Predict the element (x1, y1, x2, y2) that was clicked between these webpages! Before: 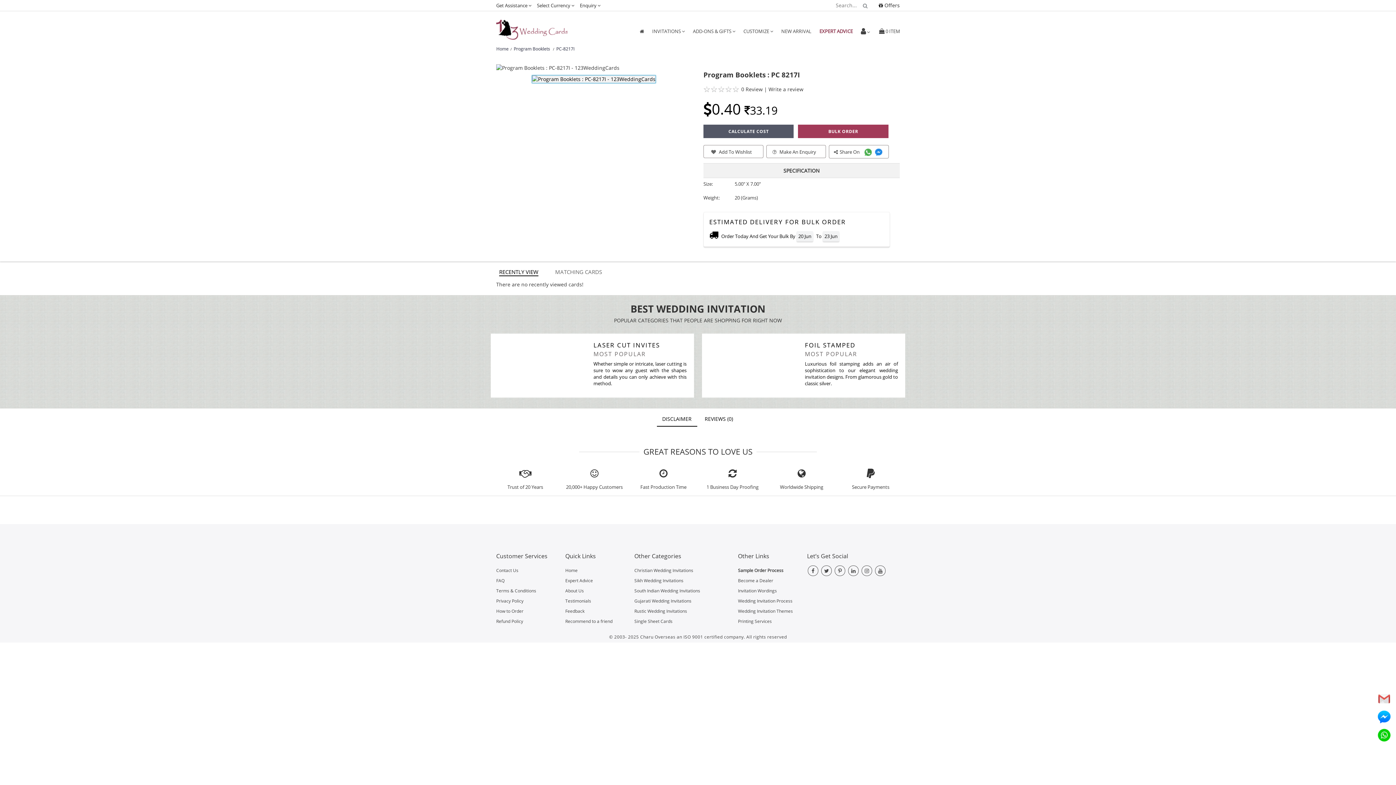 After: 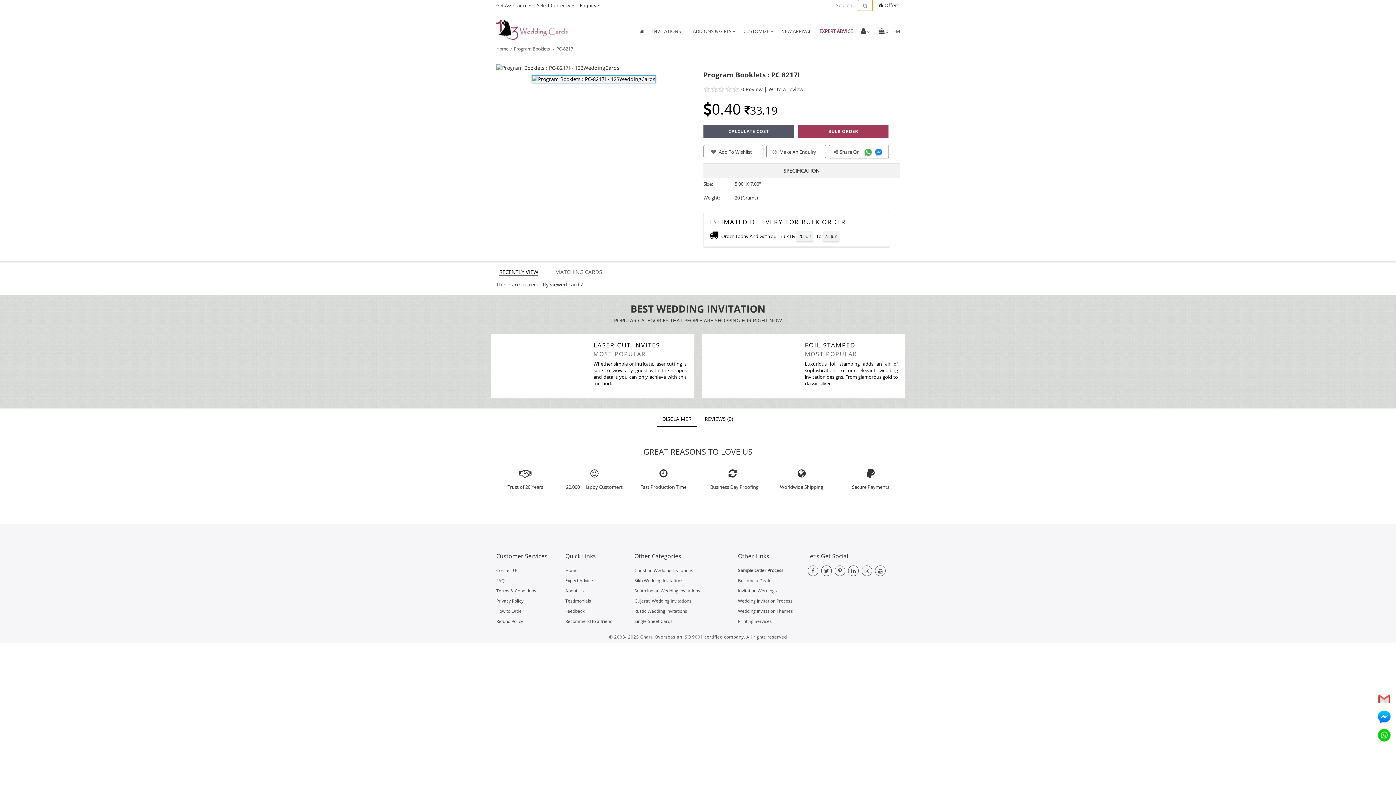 Action: bbox: (858, 0, 872, 10)